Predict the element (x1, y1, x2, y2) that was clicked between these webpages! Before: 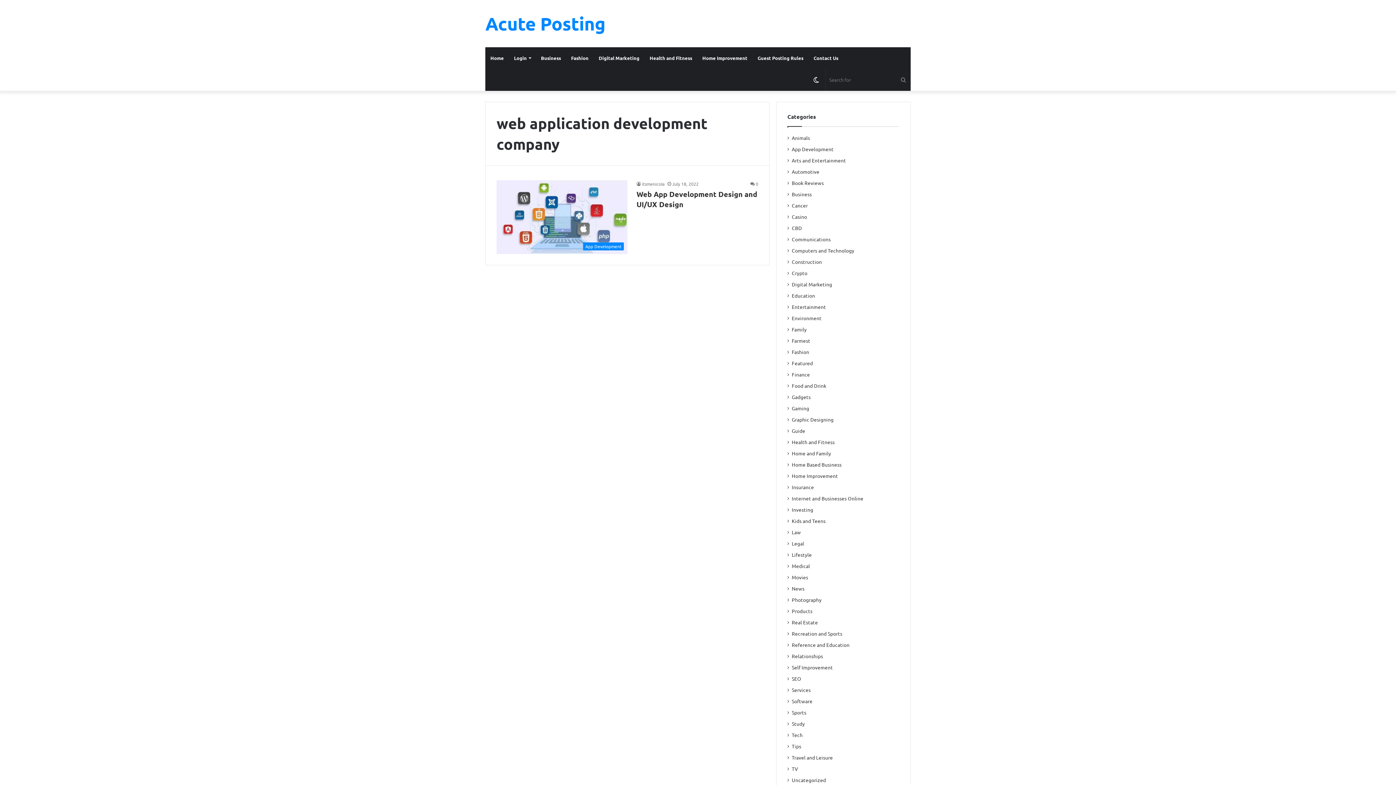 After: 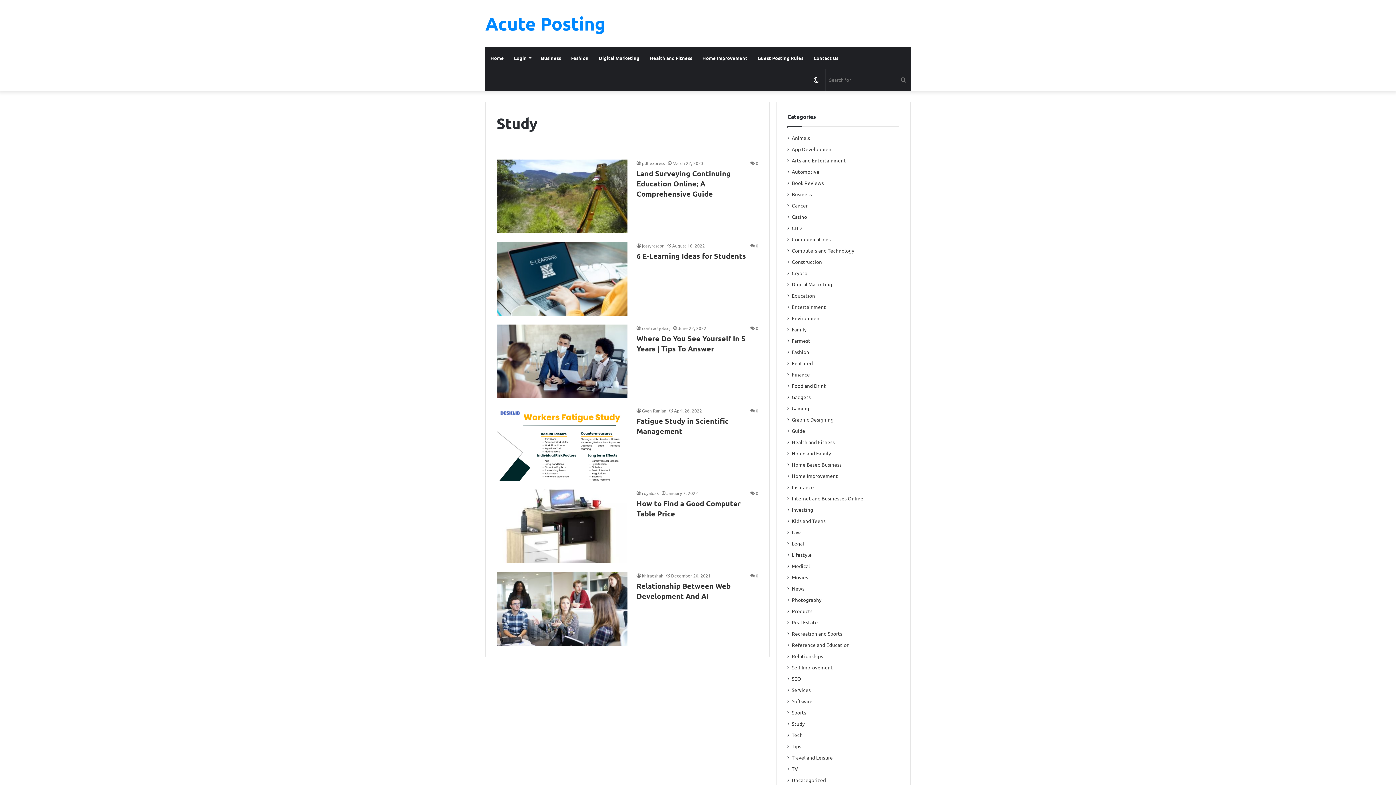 Action: bbox: (792, 720, 805, 728) label: Study